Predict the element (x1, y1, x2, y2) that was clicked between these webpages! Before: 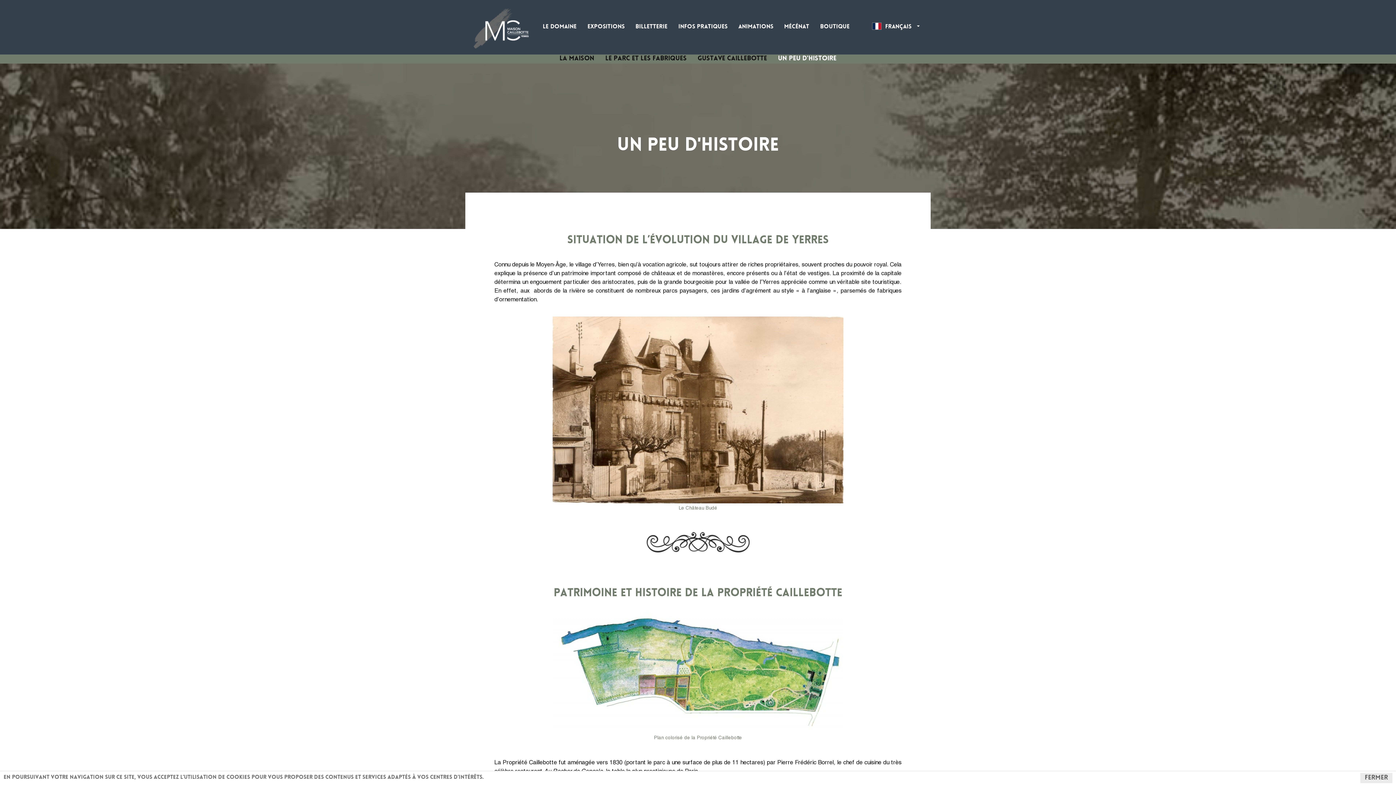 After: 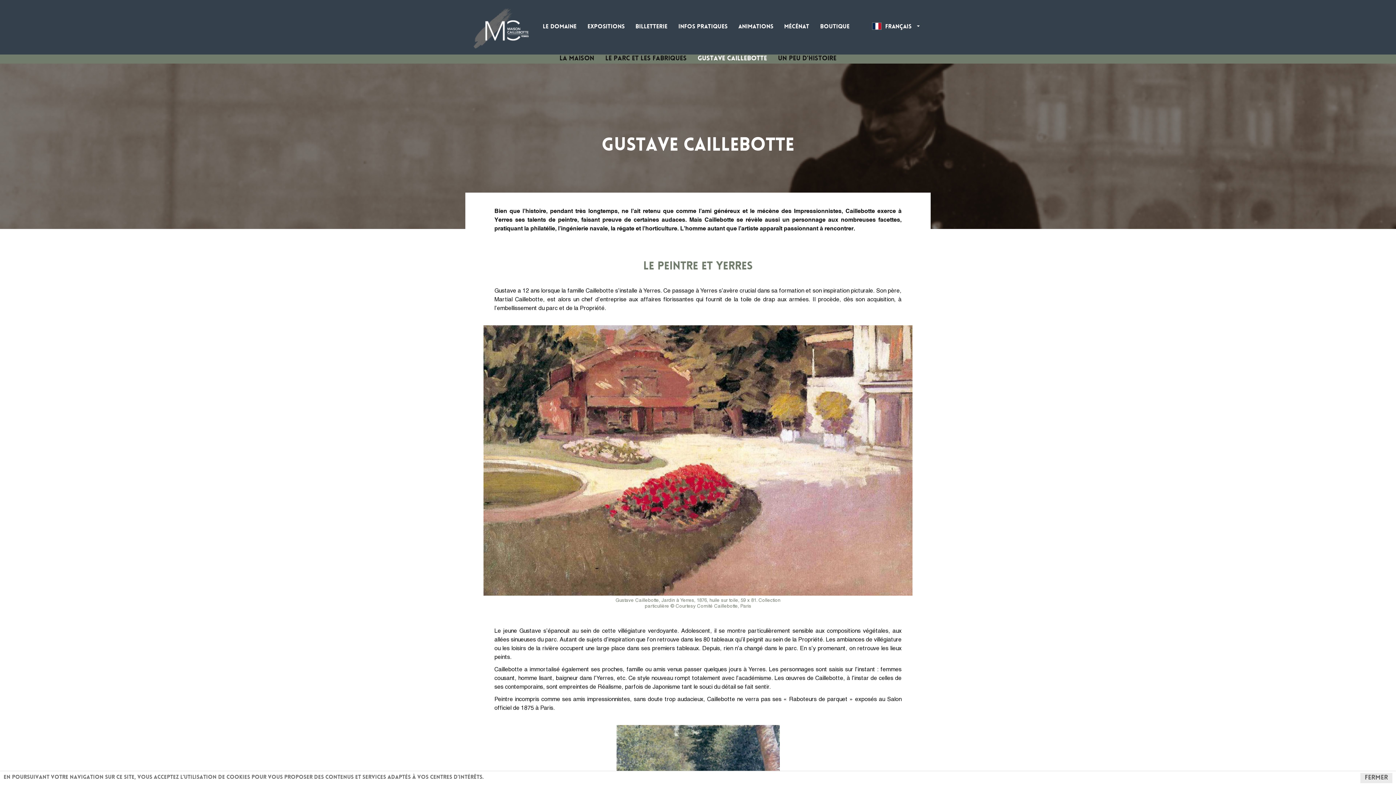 Action: label: Gustave Caillebotte bbox: (692, 54, 772, 63)